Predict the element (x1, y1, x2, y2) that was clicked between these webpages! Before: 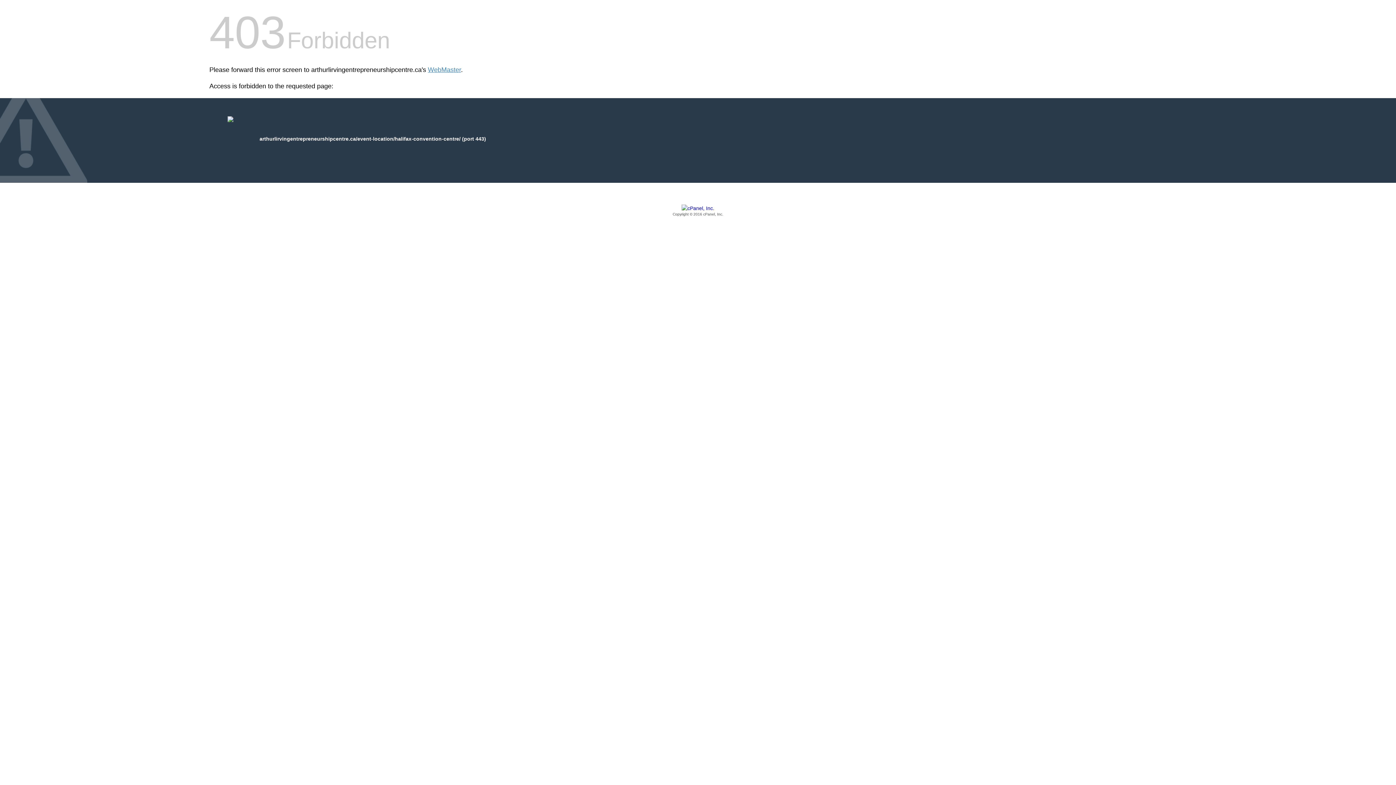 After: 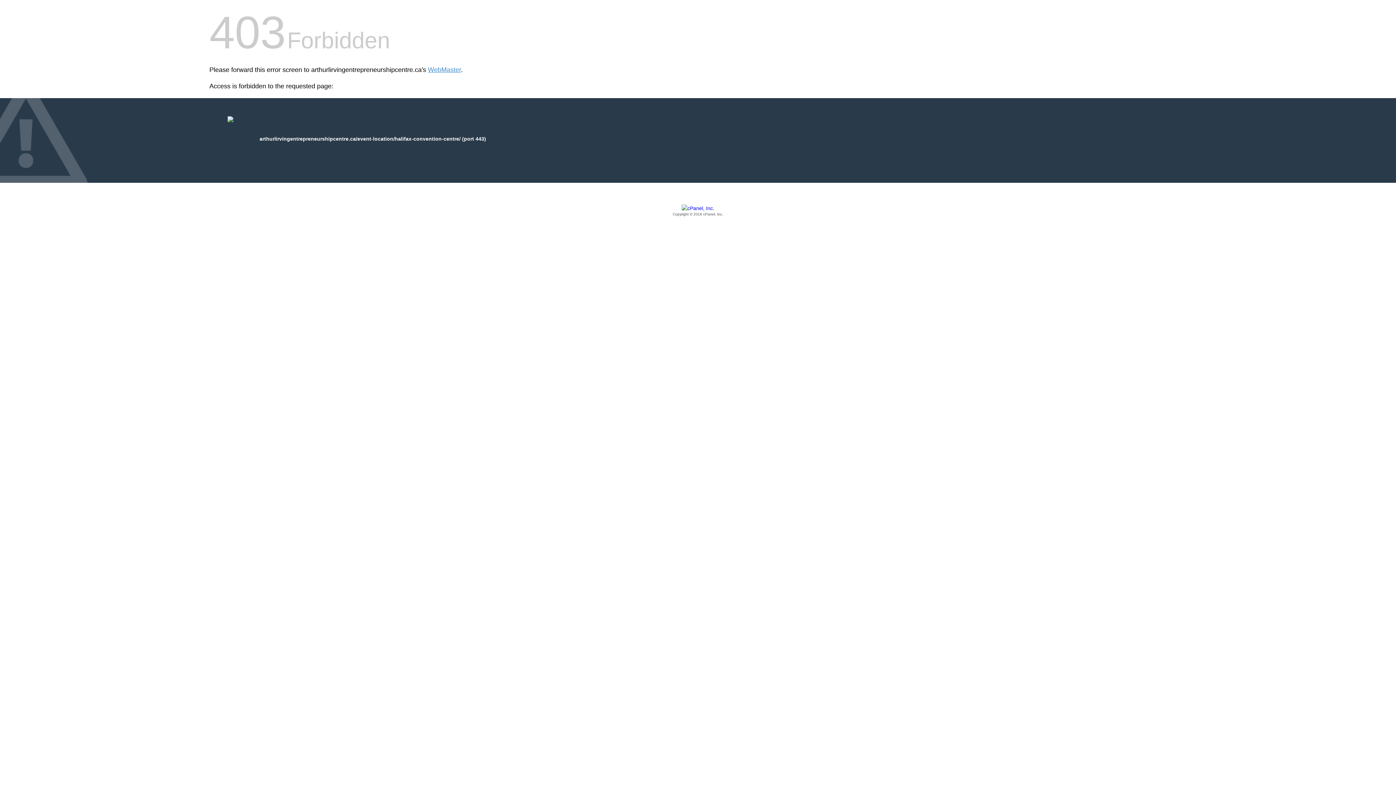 Action: label: Copyright © 2016 cPanel, Inc. bbox: (209, 205, 1186, 217)